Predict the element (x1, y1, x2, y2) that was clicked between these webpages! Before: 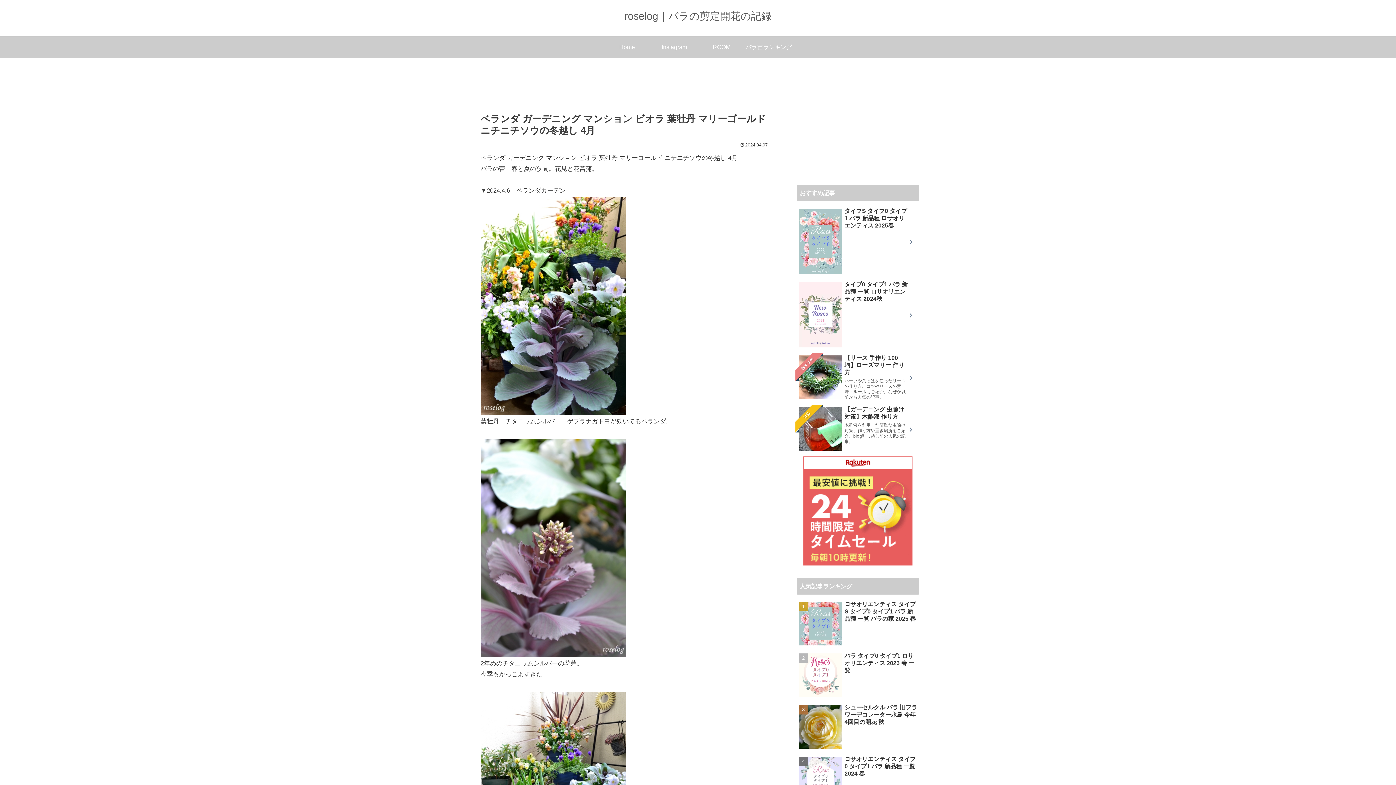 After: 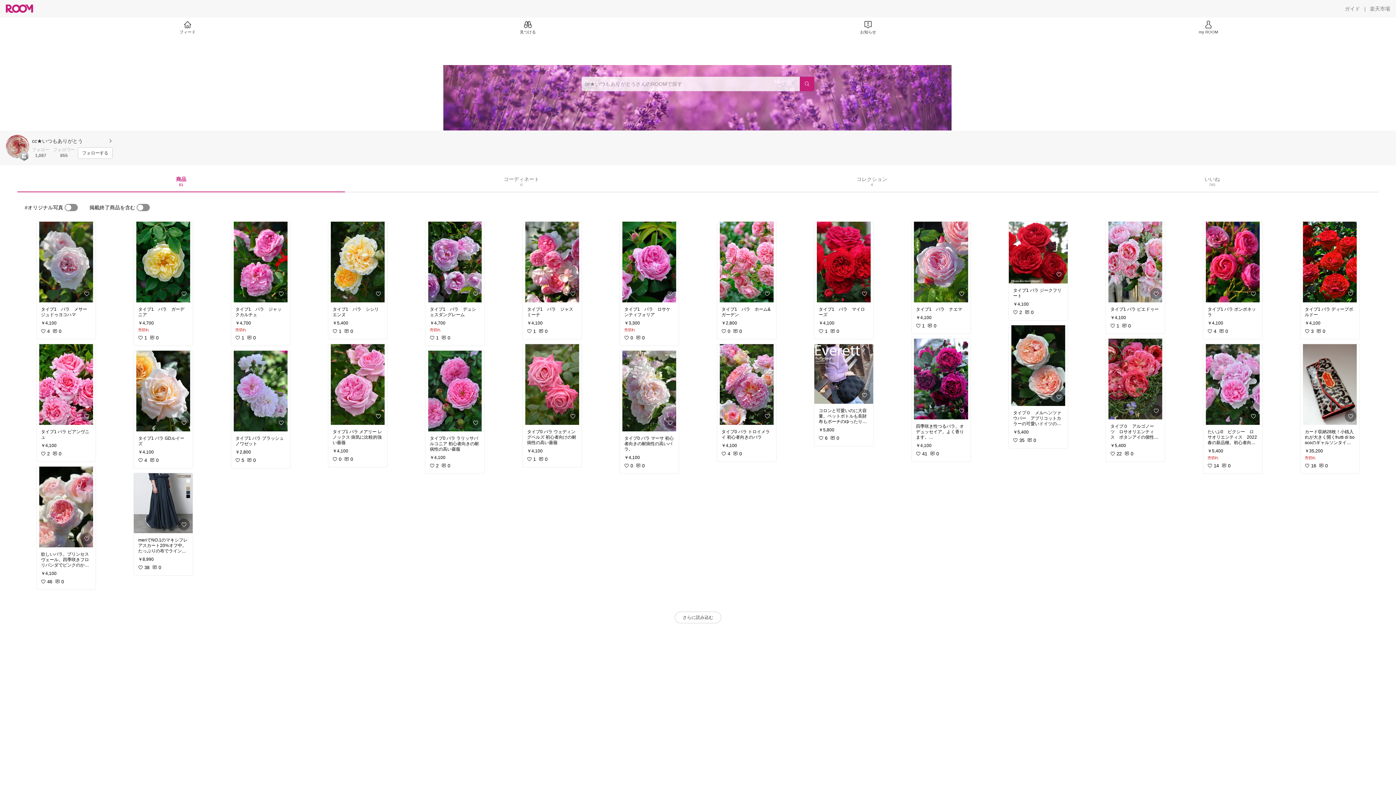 Action: bbox: (698, 36, 745, 58) label: ROOM